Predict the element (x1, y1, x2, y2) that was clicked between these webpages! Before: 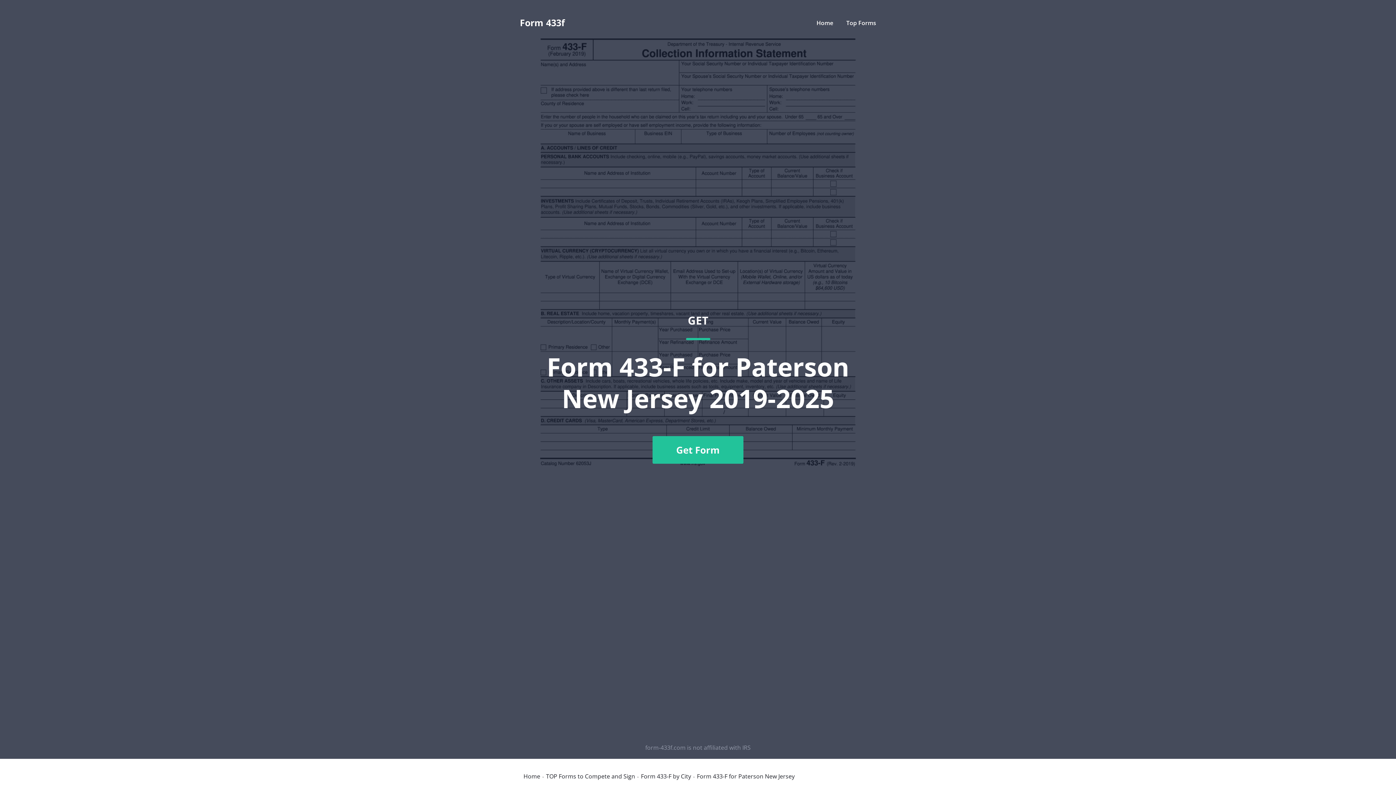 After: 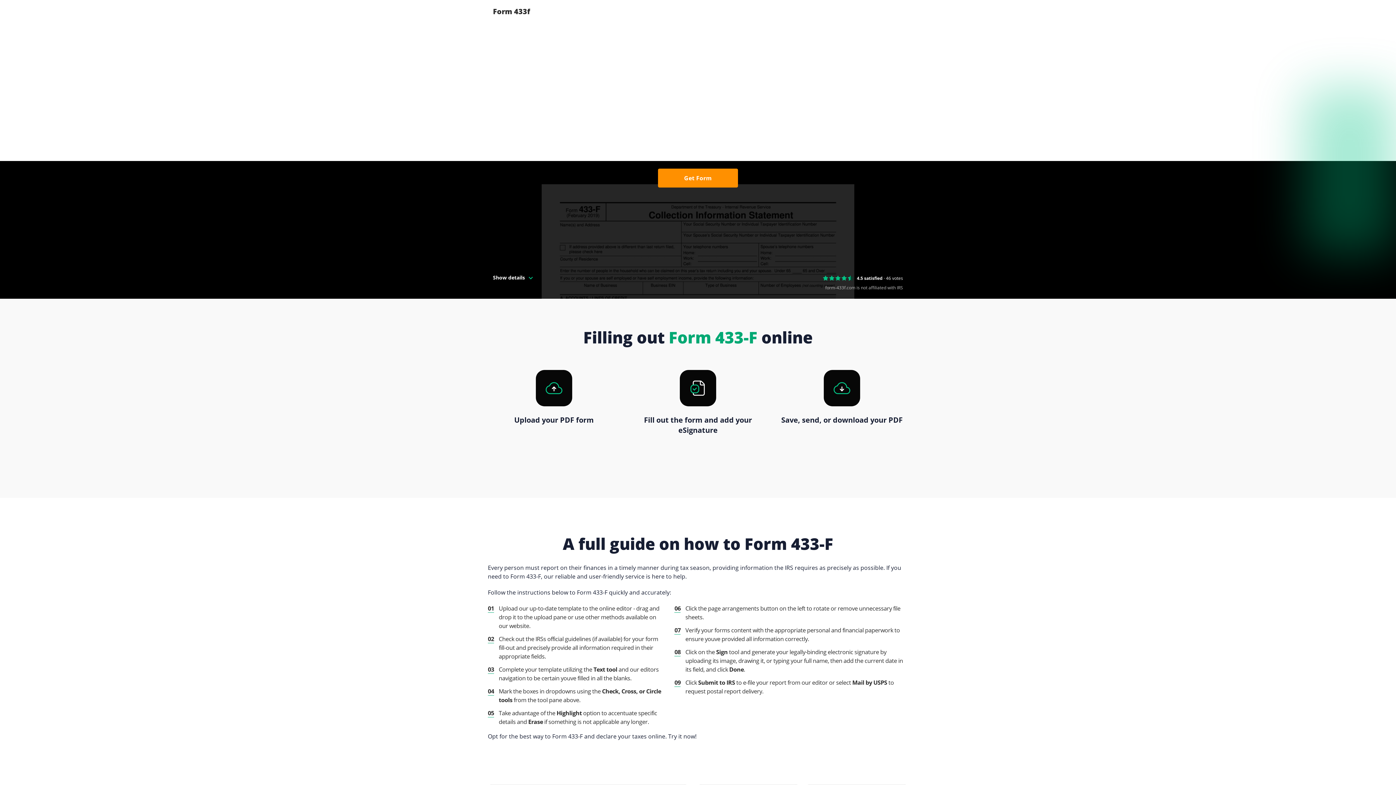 Action: bbox: (520, 18, 565, 27) label: Form 433f